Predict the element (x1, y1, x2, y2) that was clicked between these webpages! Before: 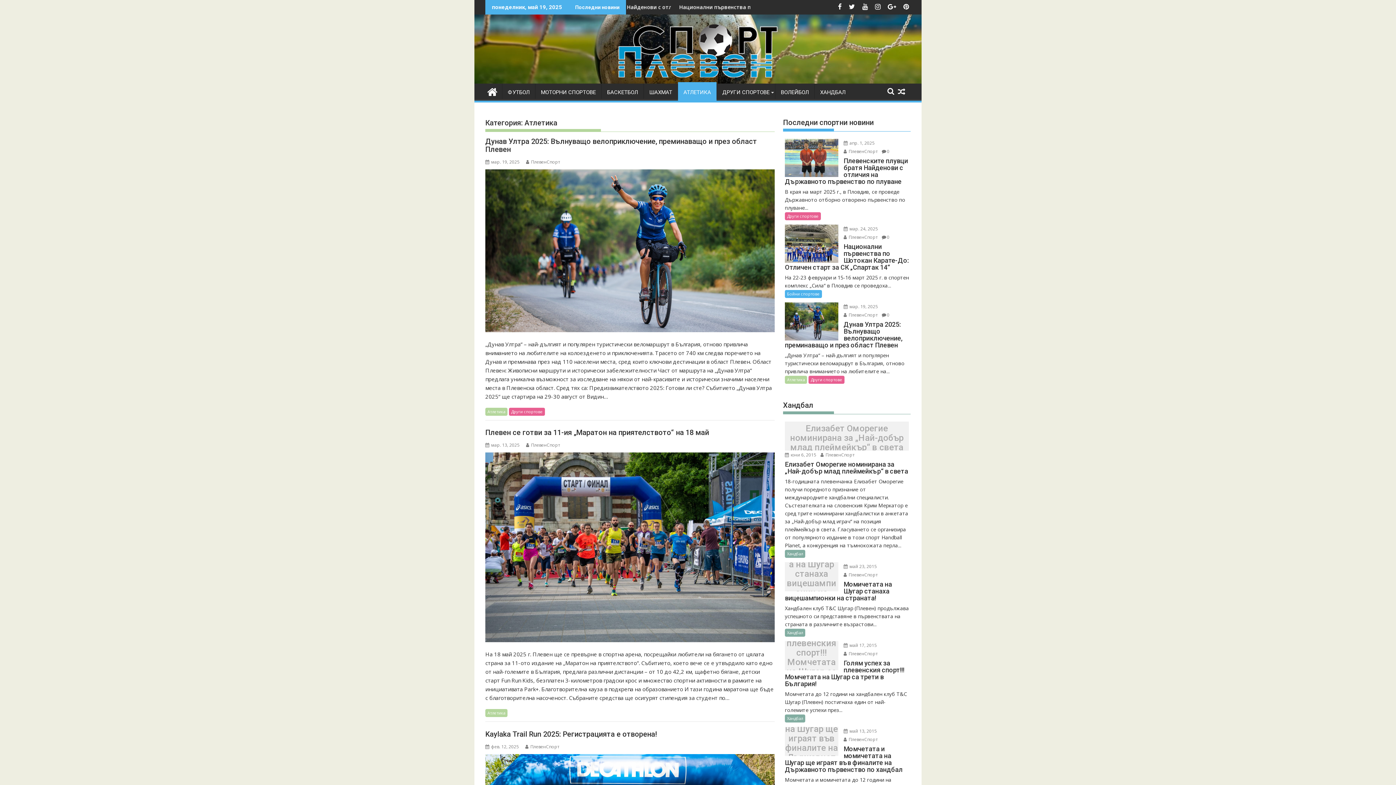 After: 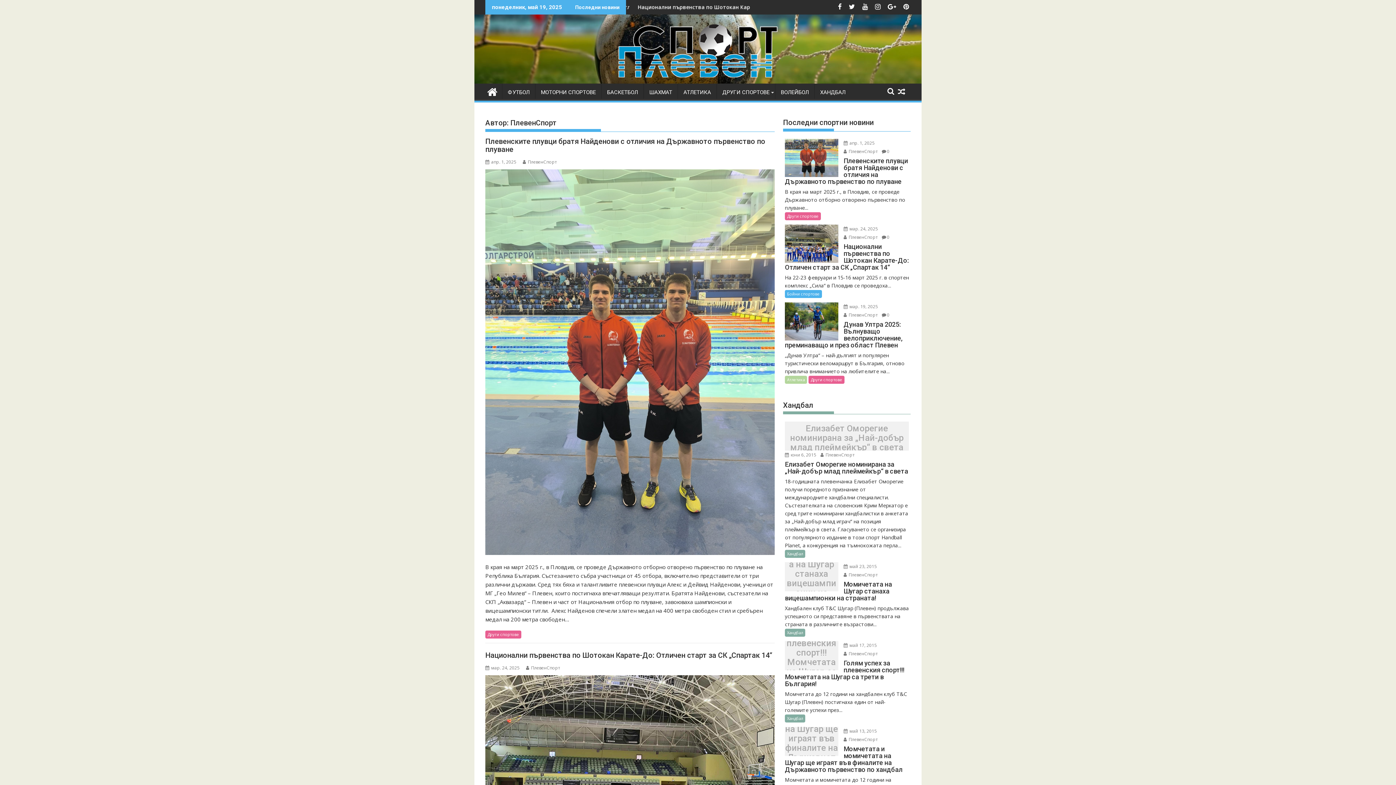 Action: bbox: (843, 148, 877, 154) label:  ПлевенСпорт